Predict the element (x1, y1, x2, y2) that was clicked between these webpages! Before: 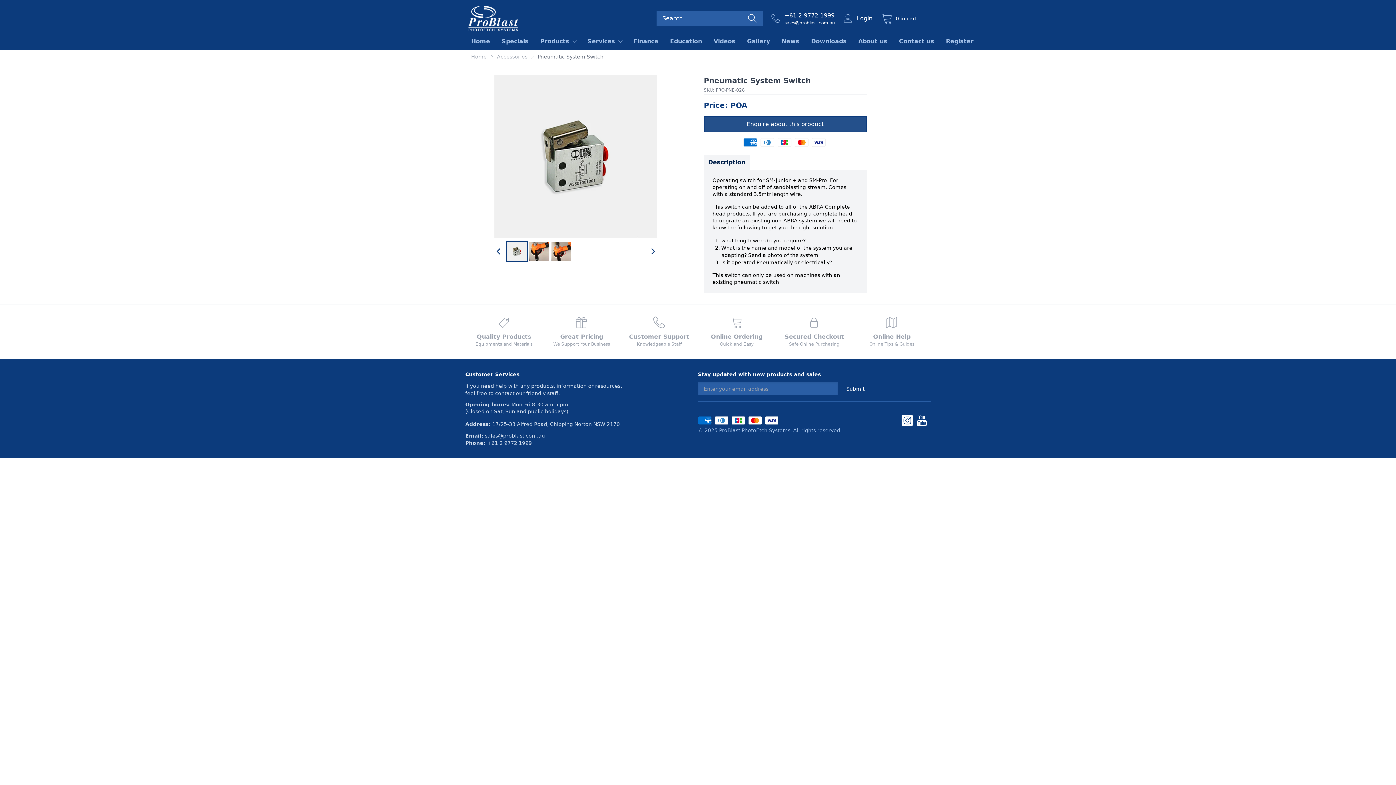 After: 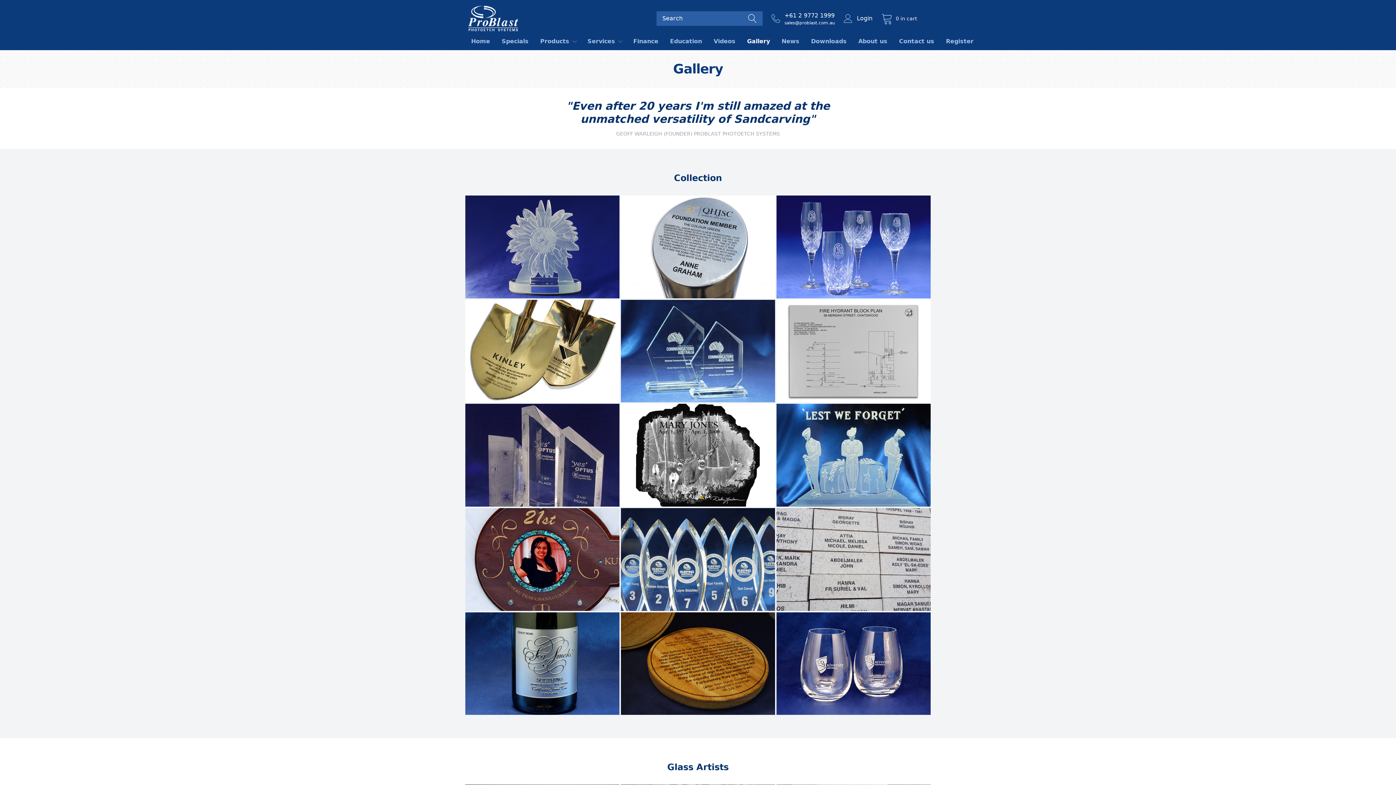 Action: label: Gallery bbox: (741, 35, 776, 47)